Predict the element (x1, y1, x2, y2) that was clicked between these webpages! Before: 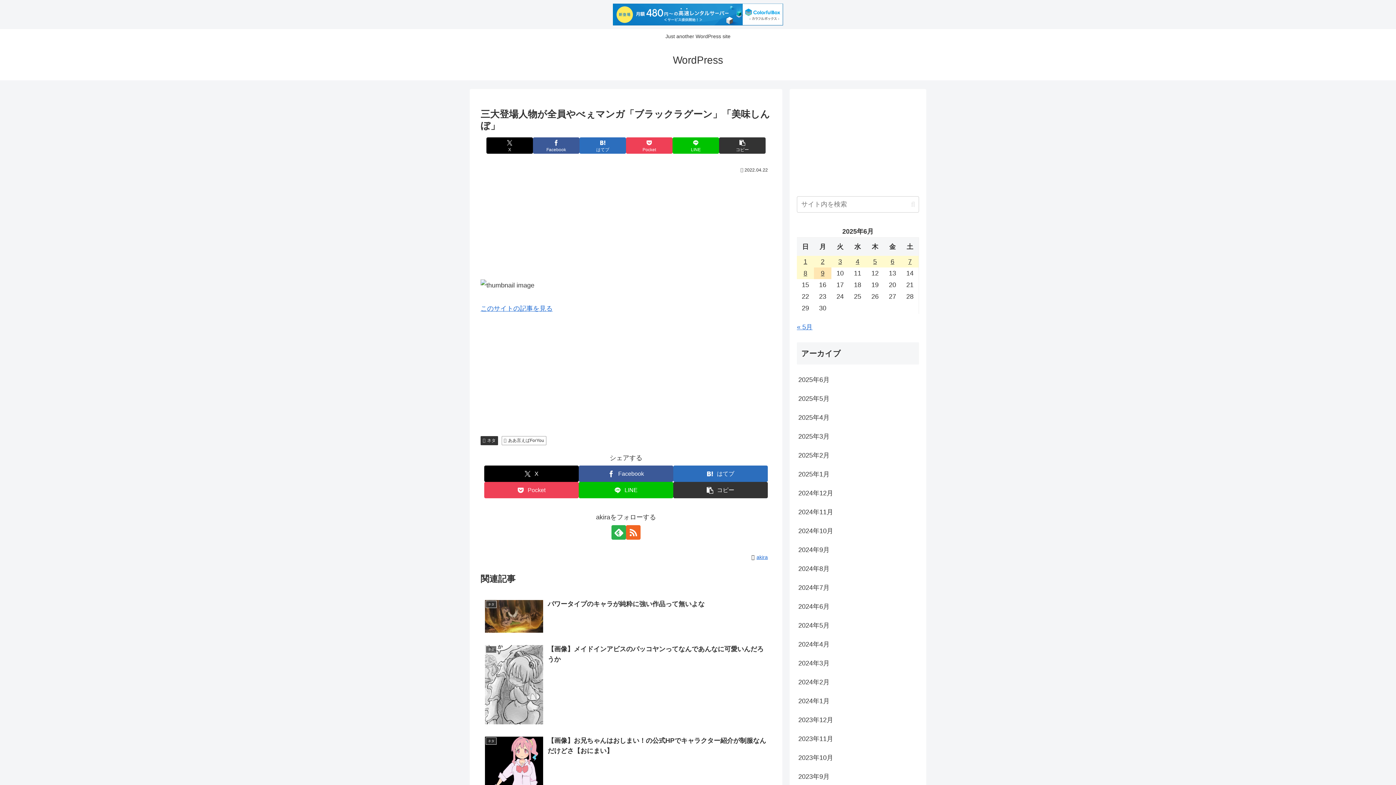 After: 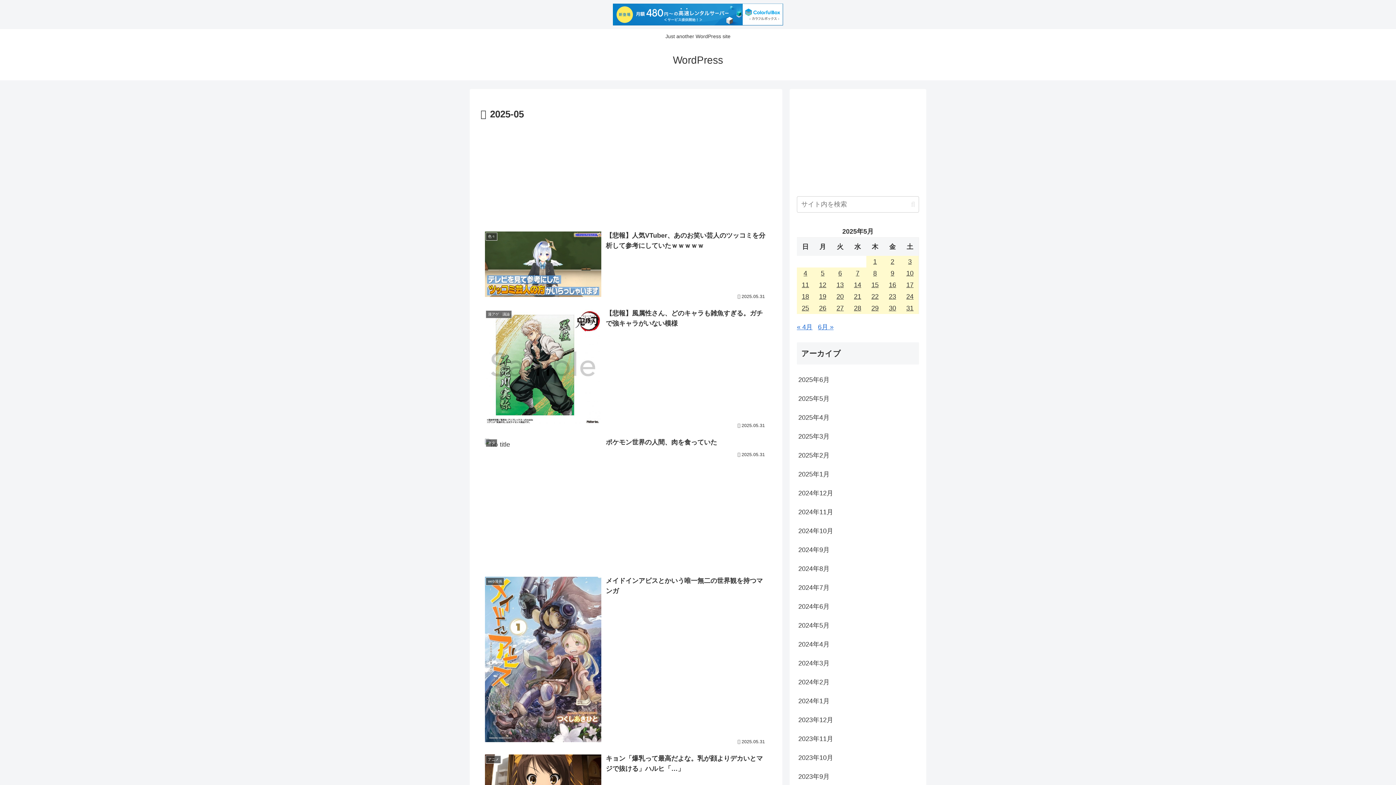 Action: label: 2025年5月 bbox: (797, 389, 919, 408)